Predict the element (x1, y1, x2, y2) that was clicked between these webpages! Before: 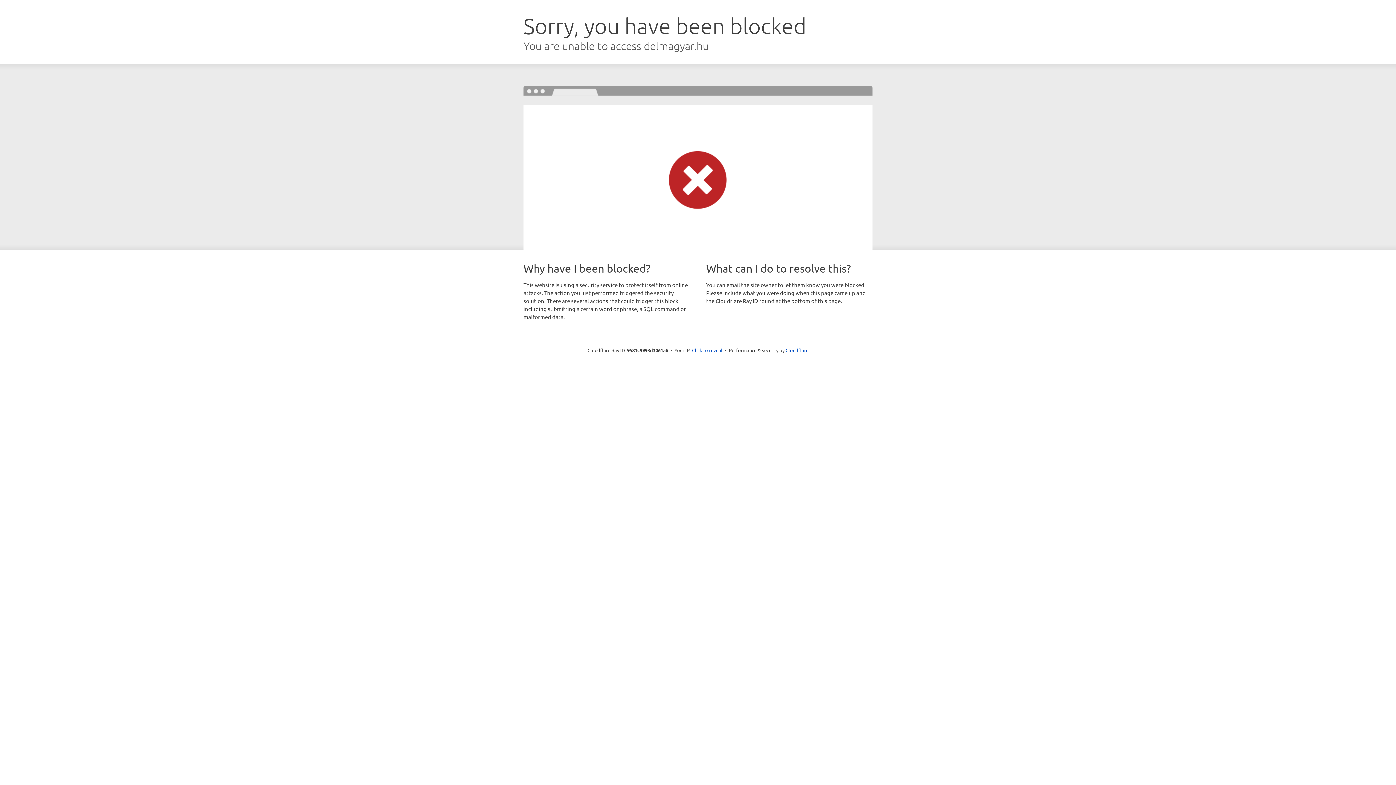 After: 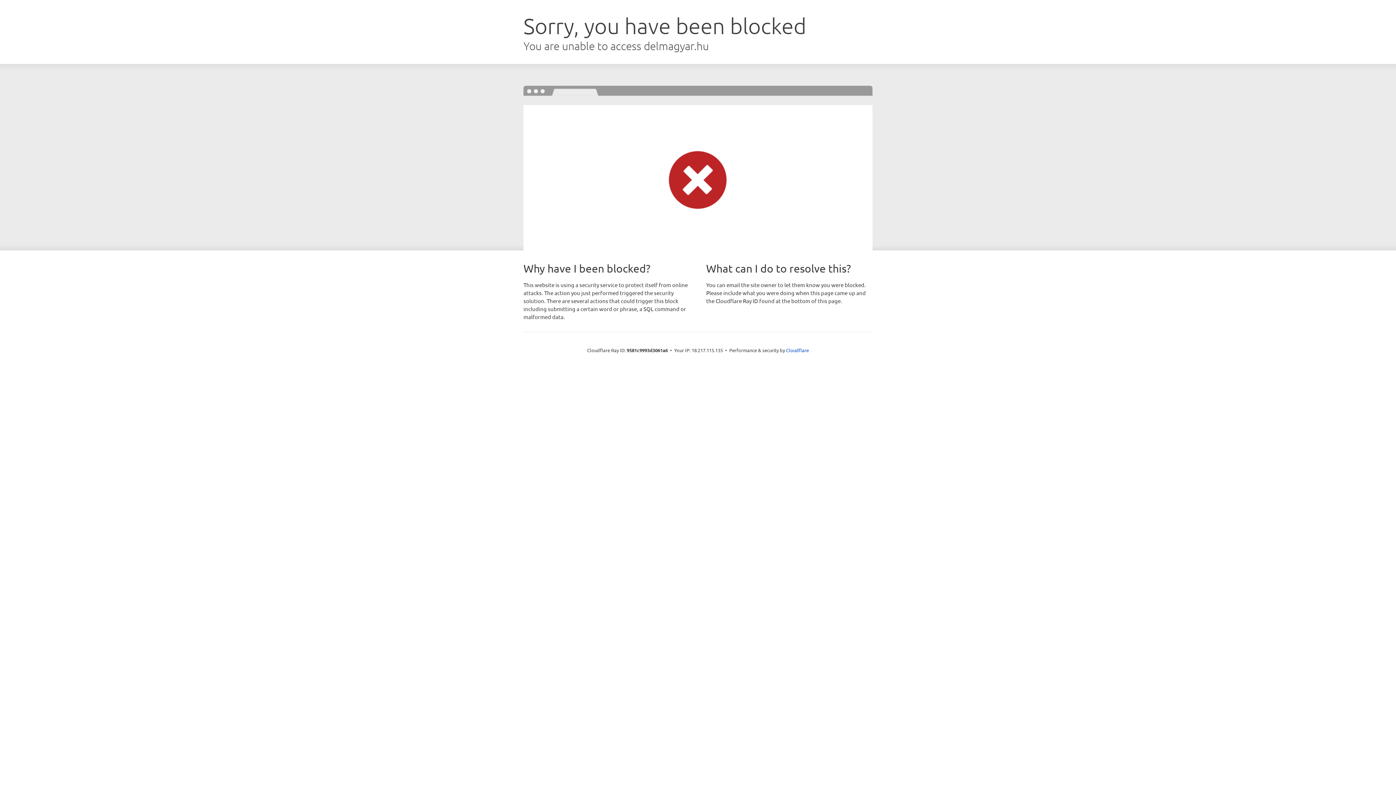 Action: label: Click to reveal bbox: (692, 346, 722, 353)